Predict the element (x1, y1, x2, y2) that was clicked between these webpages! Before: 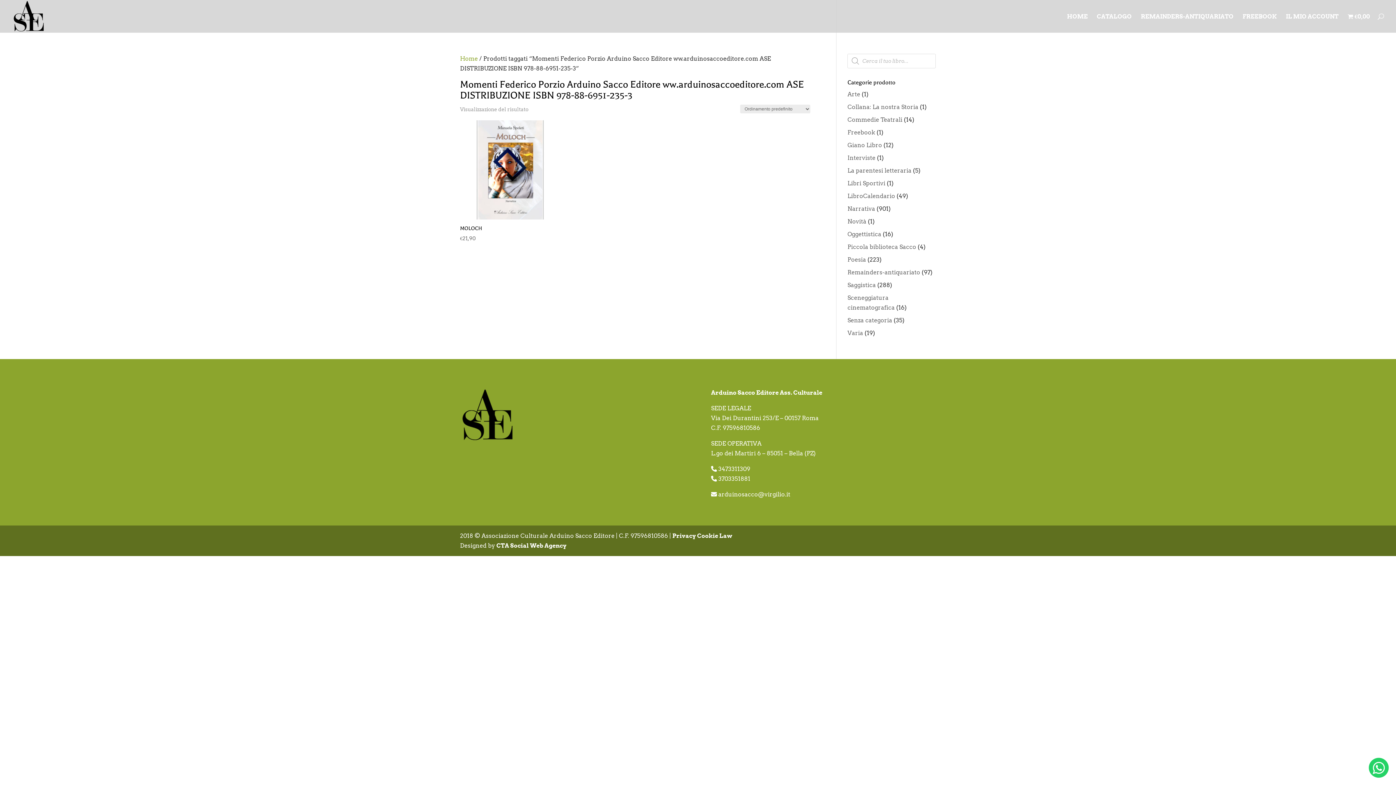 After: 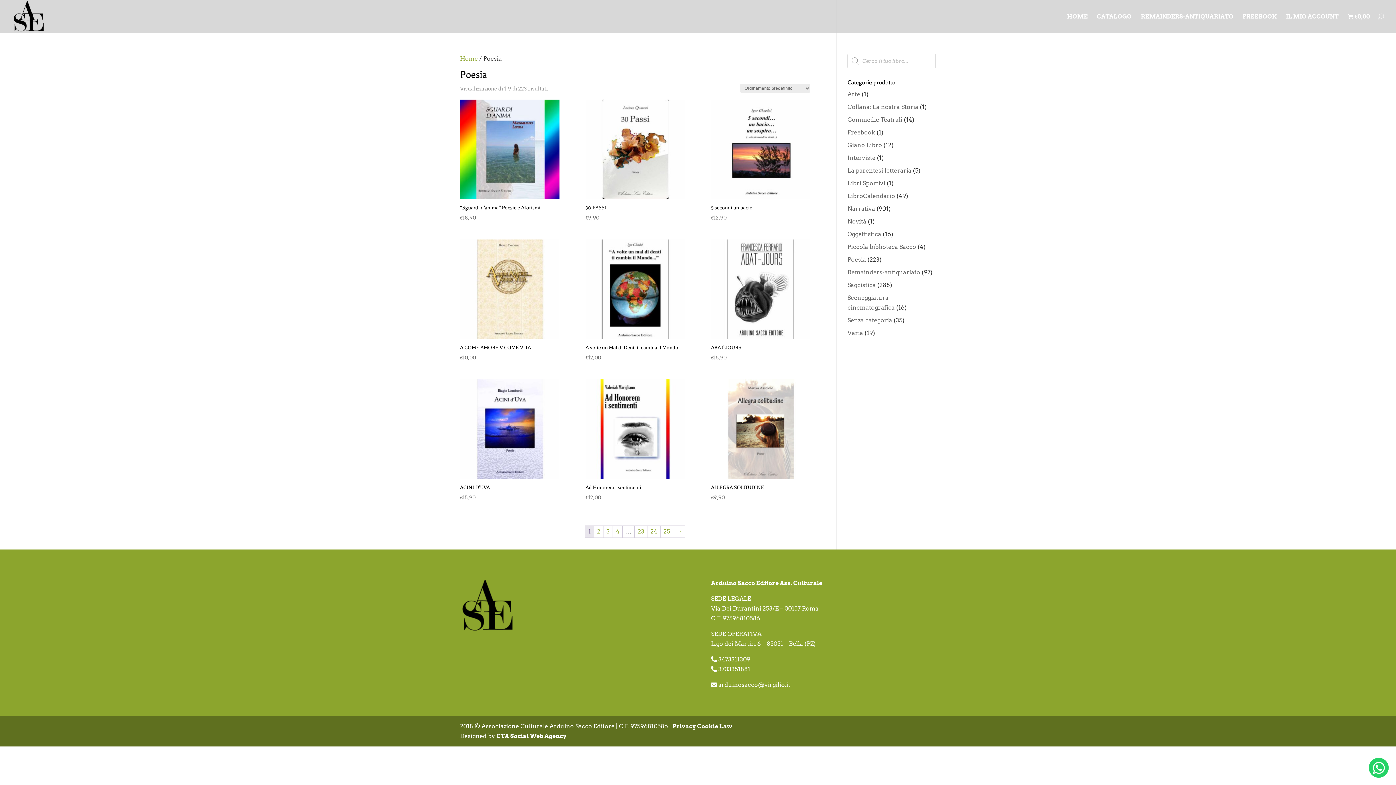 Action: bbox: (847, 256, 866, 263) label: Poesia